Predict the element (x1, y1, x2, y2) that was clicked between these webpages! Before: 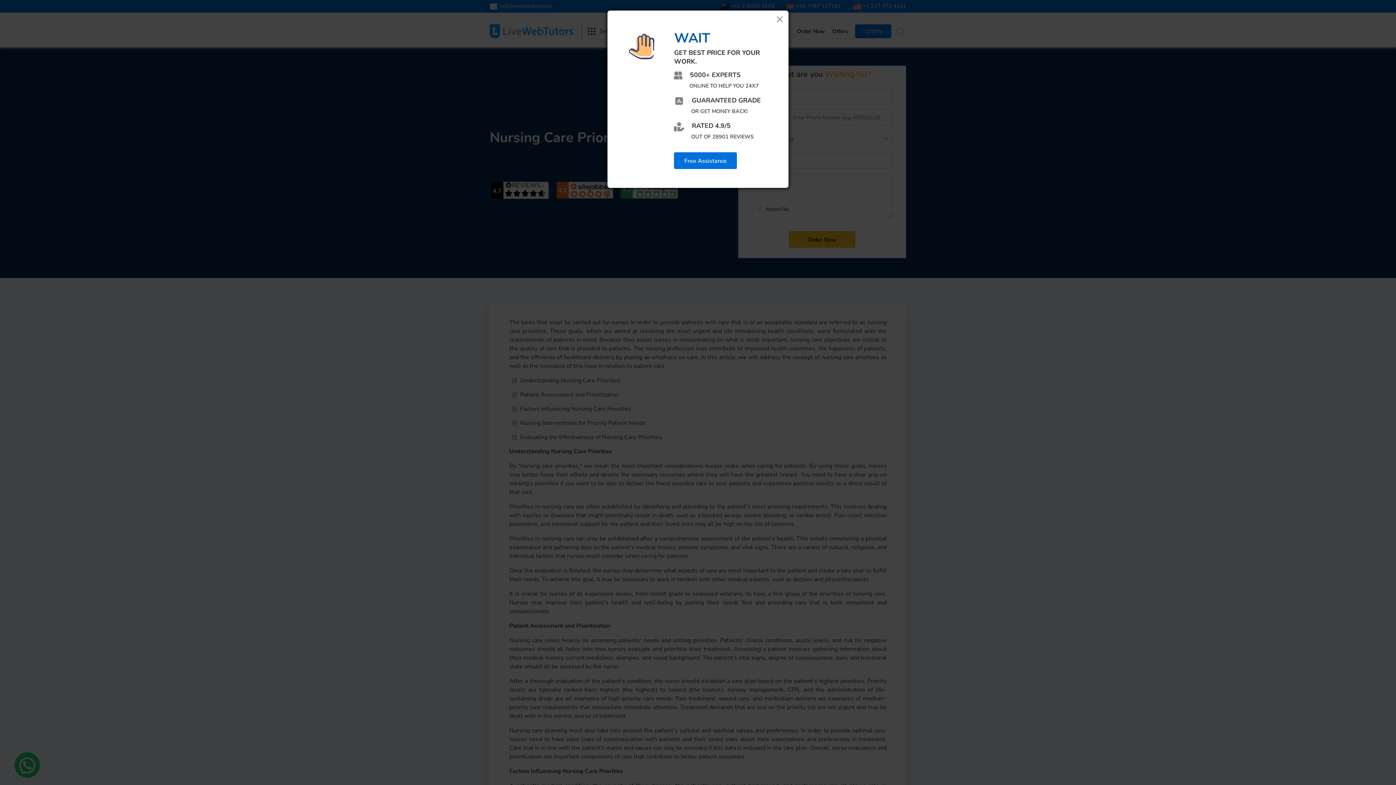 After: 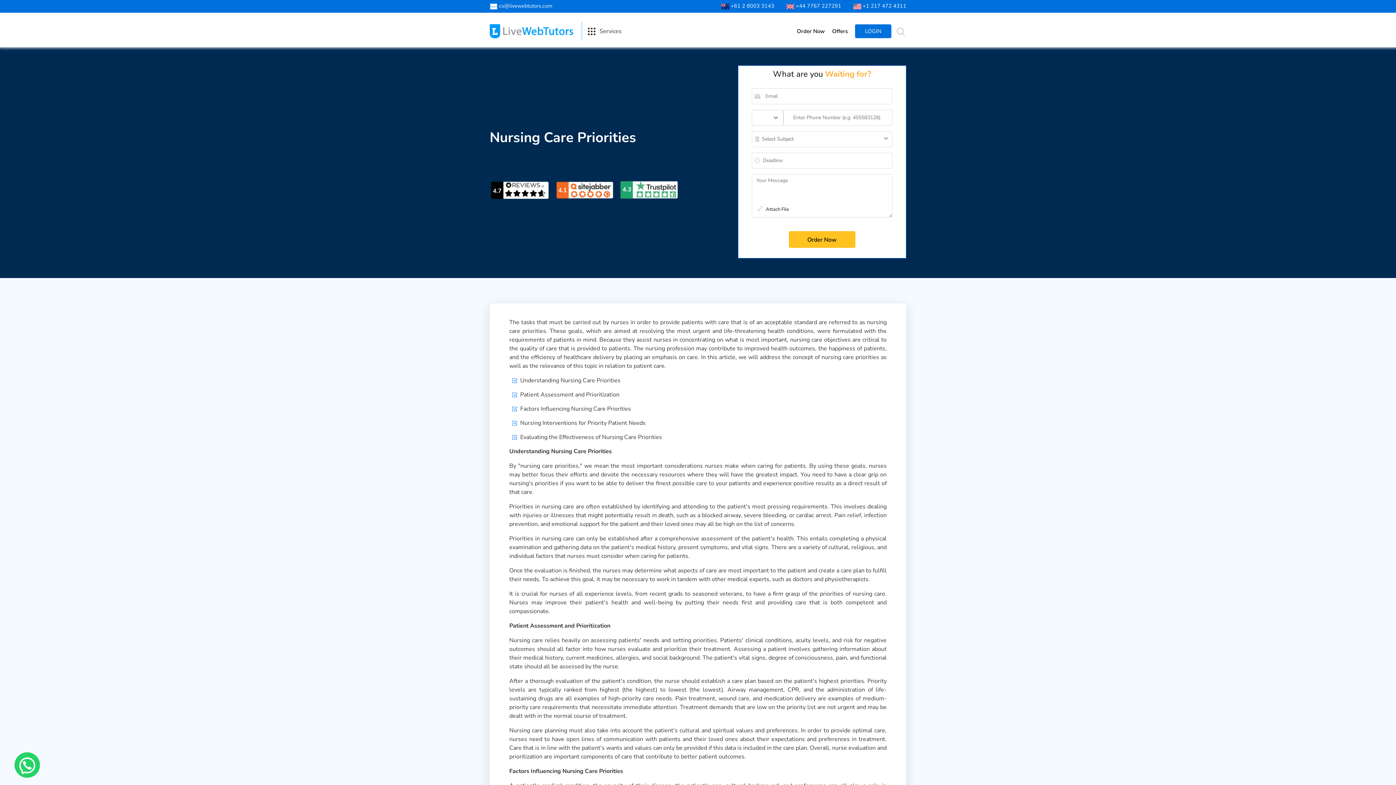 Action: label: Close bbox: (774, 10, 785, 22)